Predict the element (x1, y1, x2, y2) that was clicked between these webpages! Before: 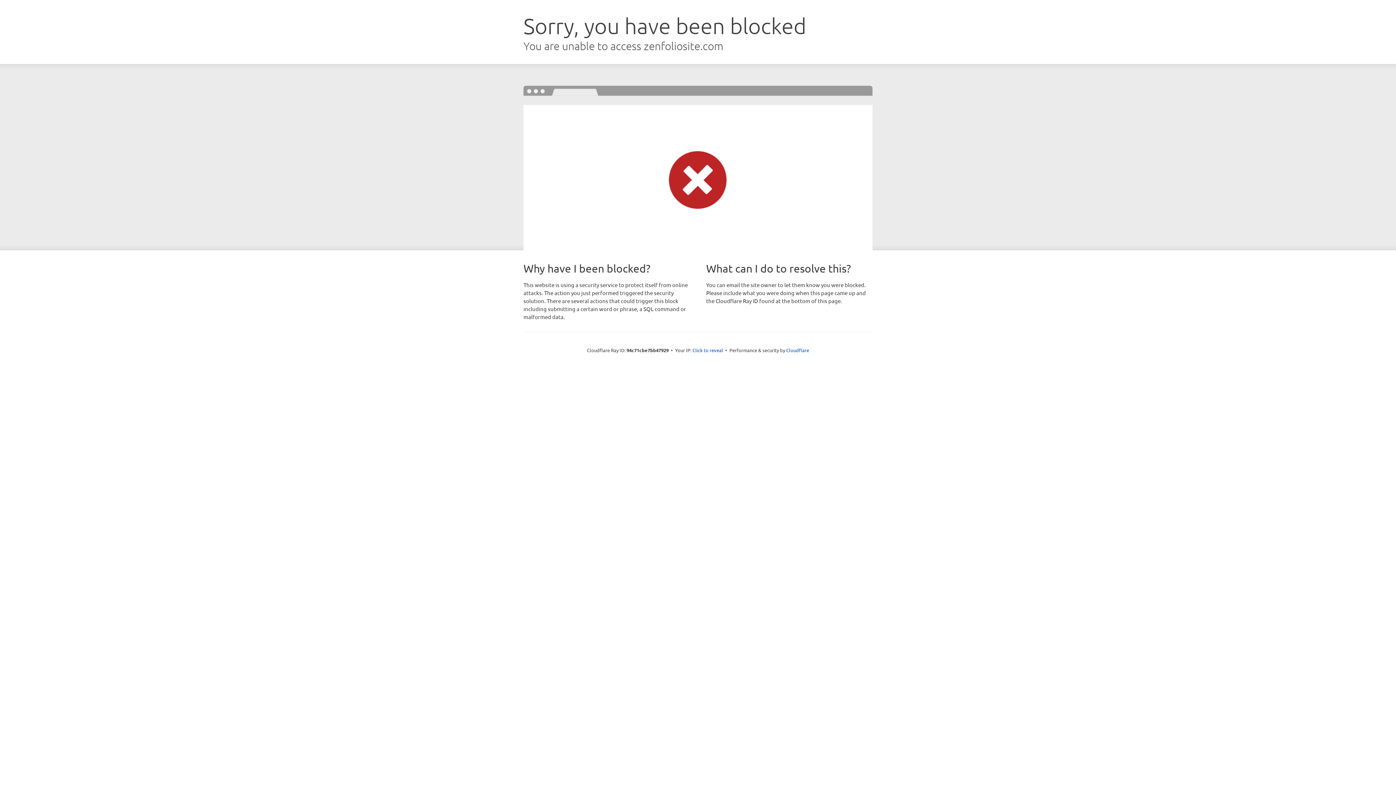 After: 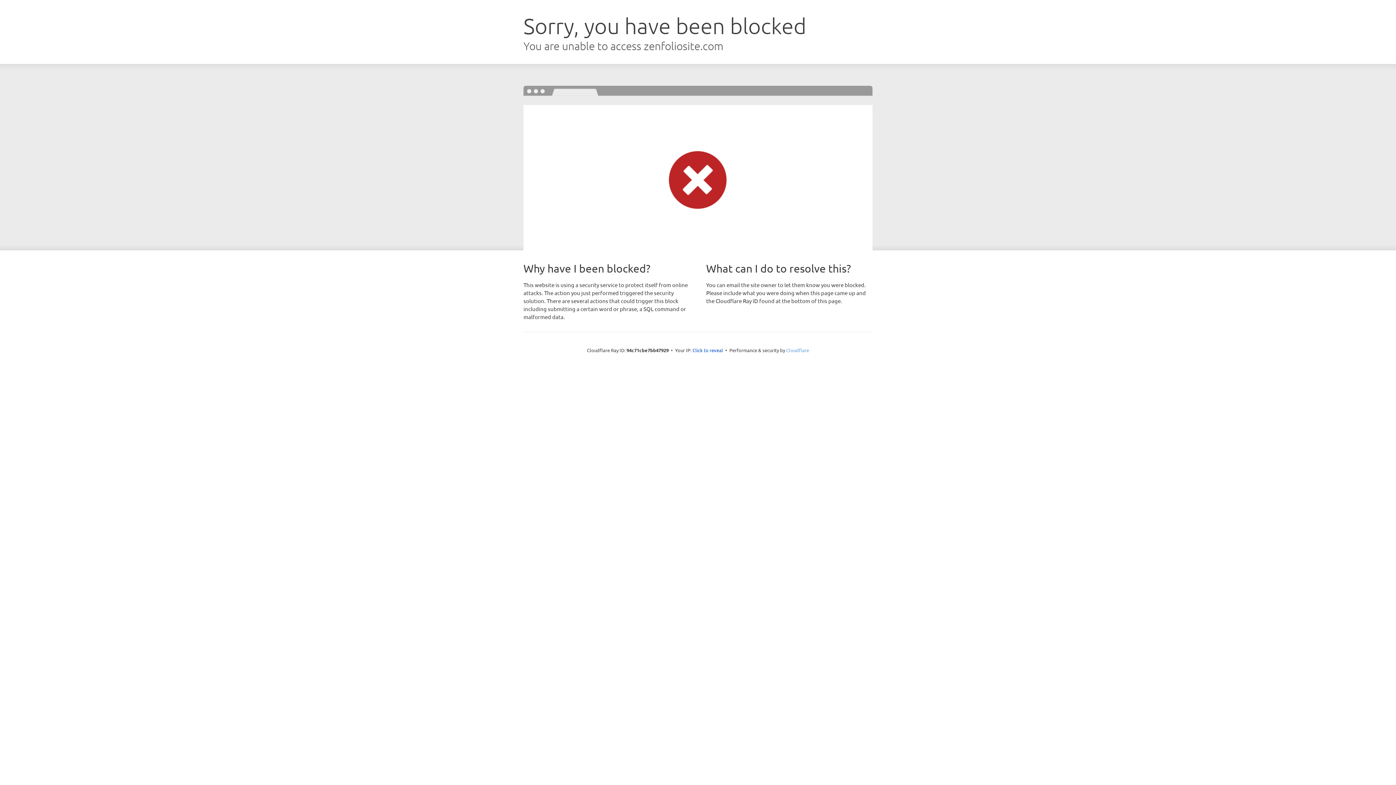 Action: label: Cloudflare bbox: (786, 347, 809, 353)